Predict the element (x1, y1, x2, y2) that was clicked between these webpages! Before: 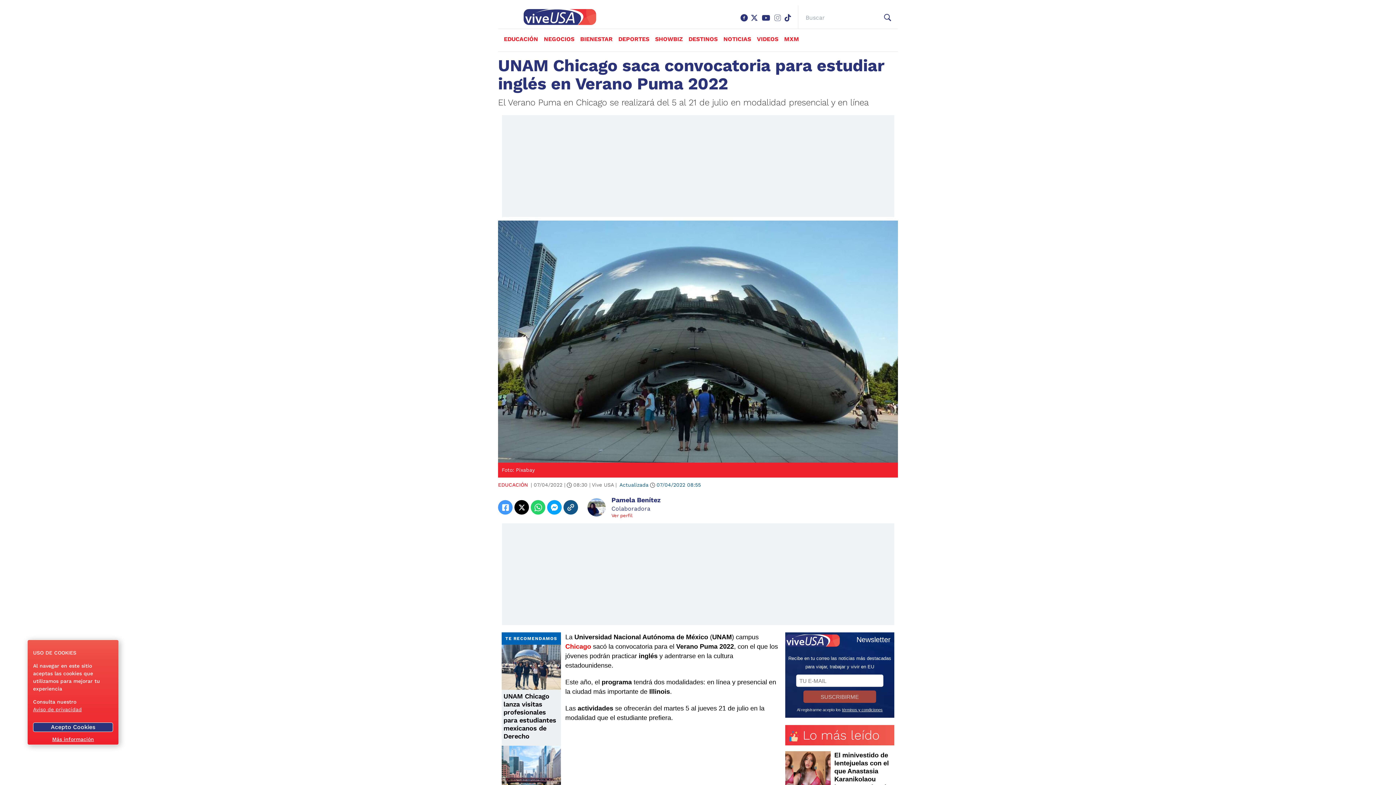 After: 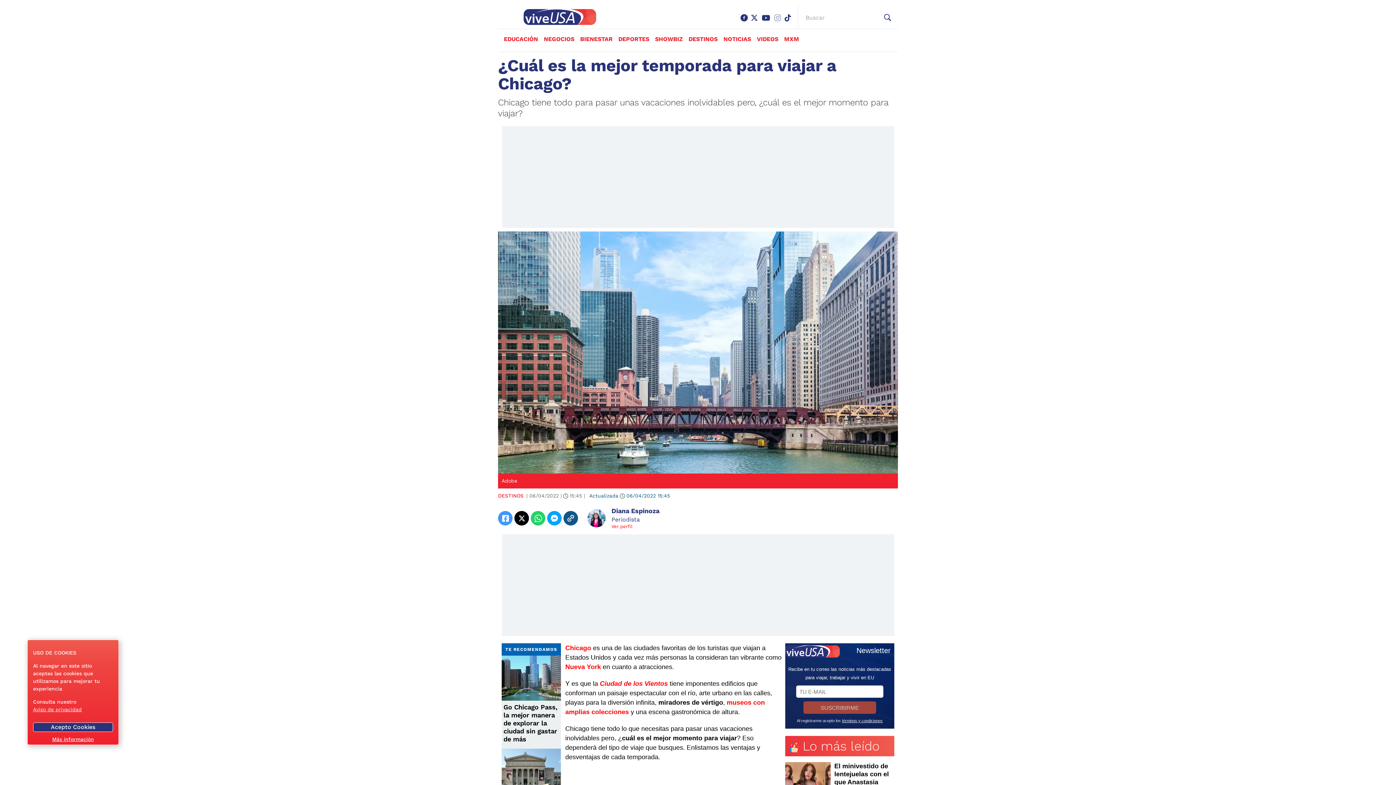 Action: bbox: (501, 746, 561, 791)